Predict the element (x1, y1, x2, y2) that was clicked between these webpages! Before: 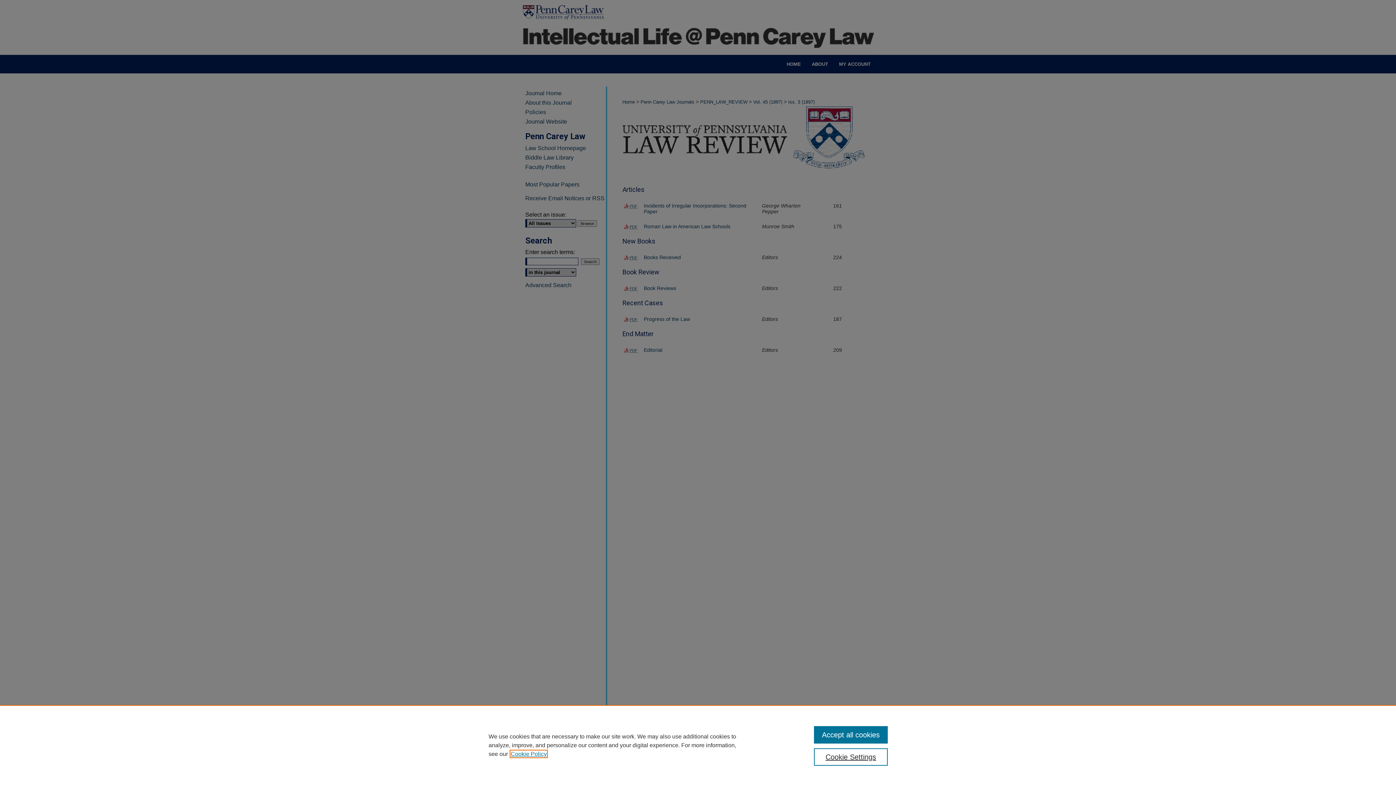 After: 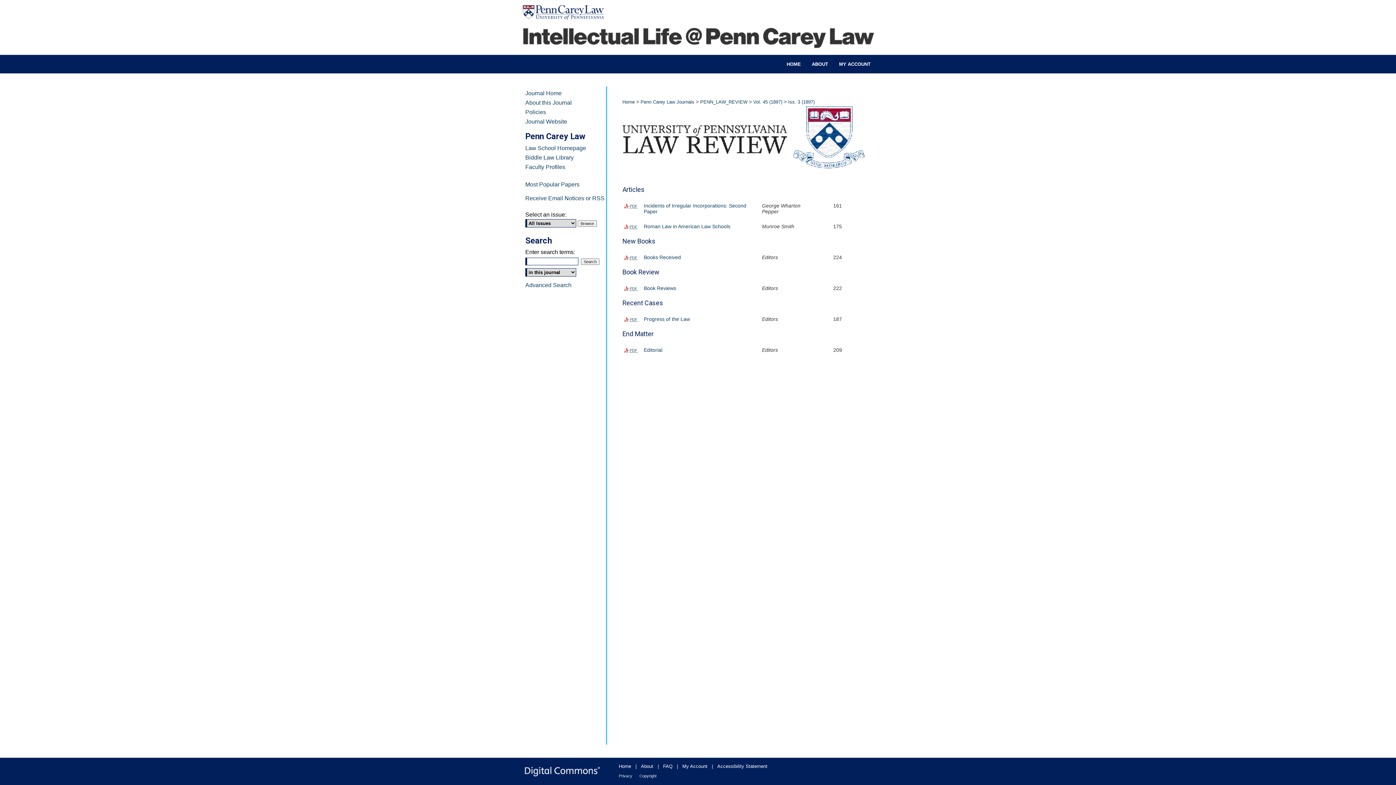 Action: label: Accept all cookies bbox: (814, 726, 887, 744)